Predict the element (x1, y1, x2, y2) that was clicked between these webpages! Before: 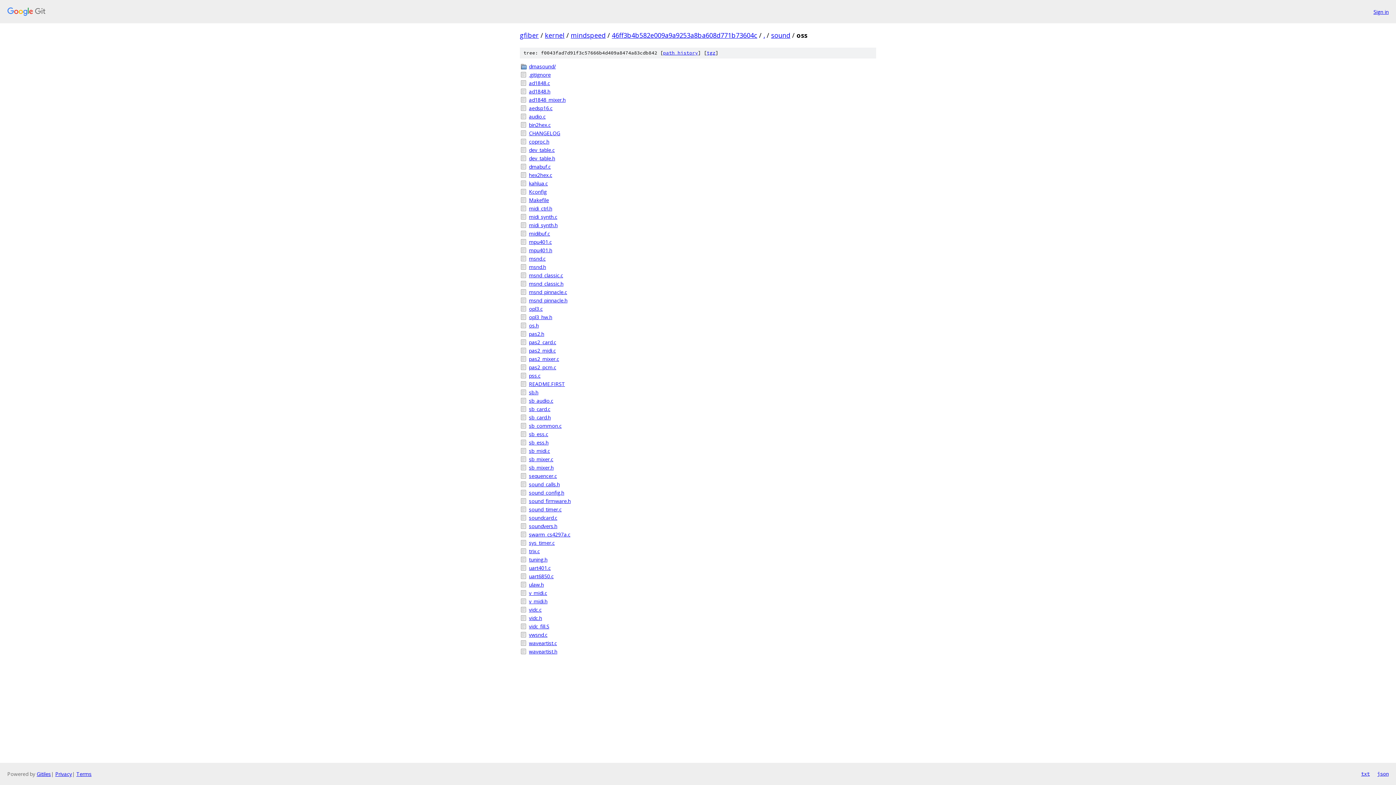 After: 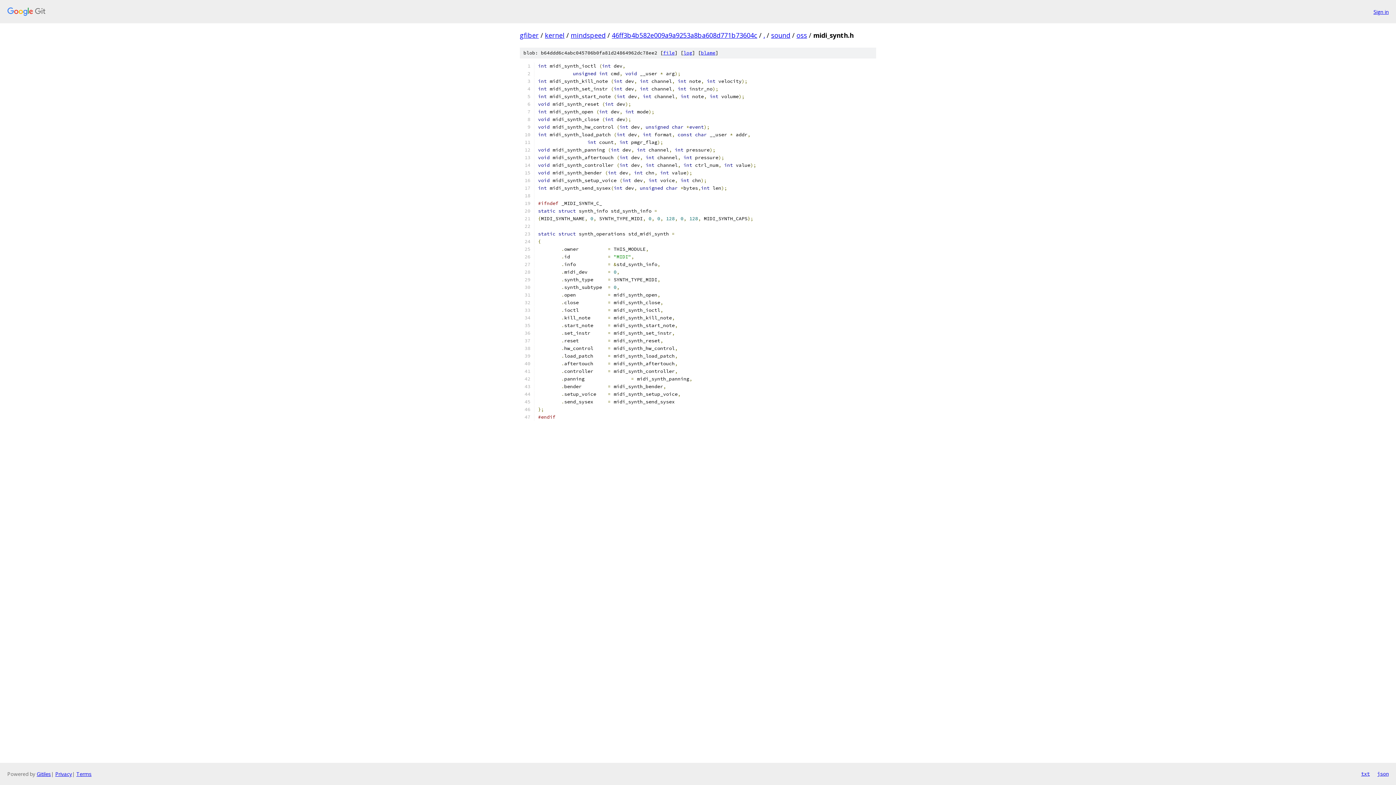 Action: bbox: (529, 221, 876, 229) label: midi_synth.h